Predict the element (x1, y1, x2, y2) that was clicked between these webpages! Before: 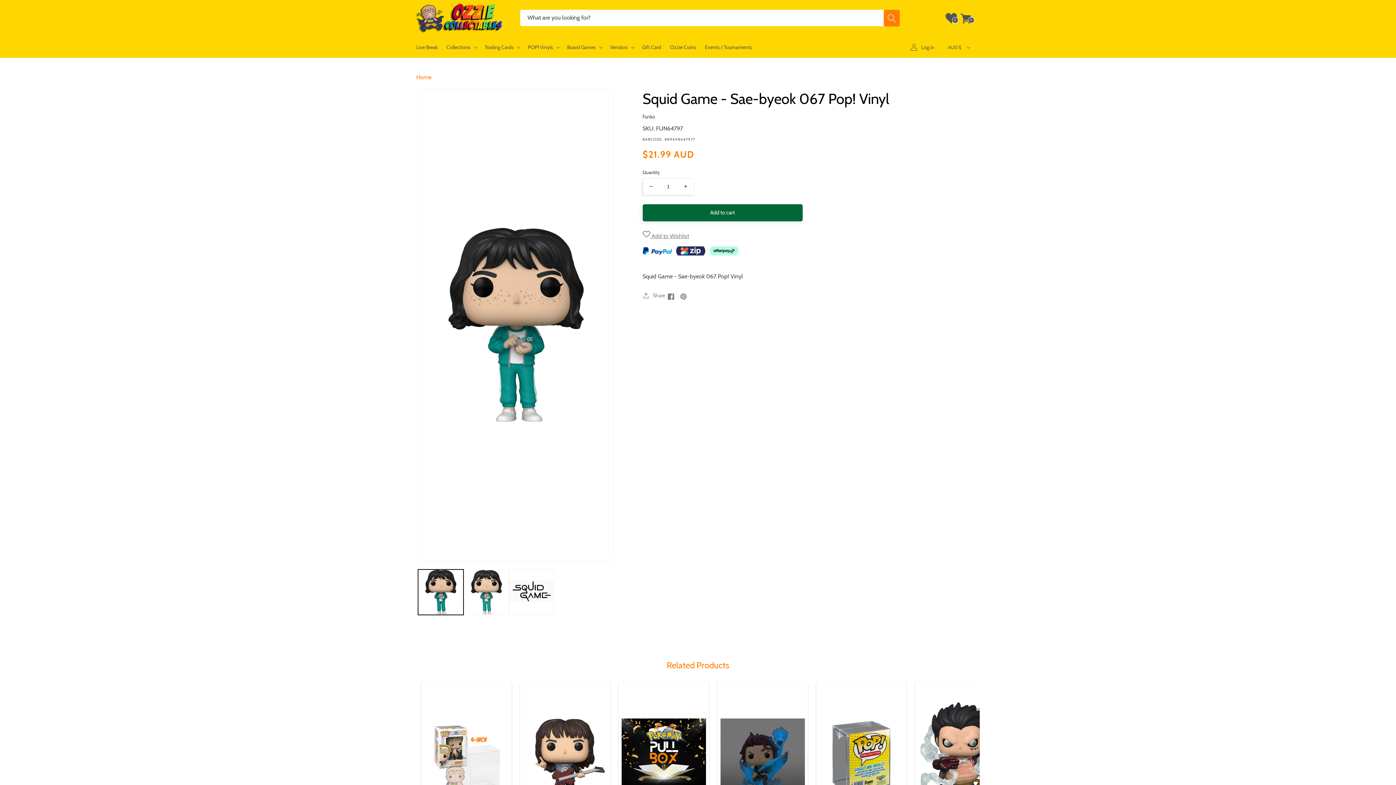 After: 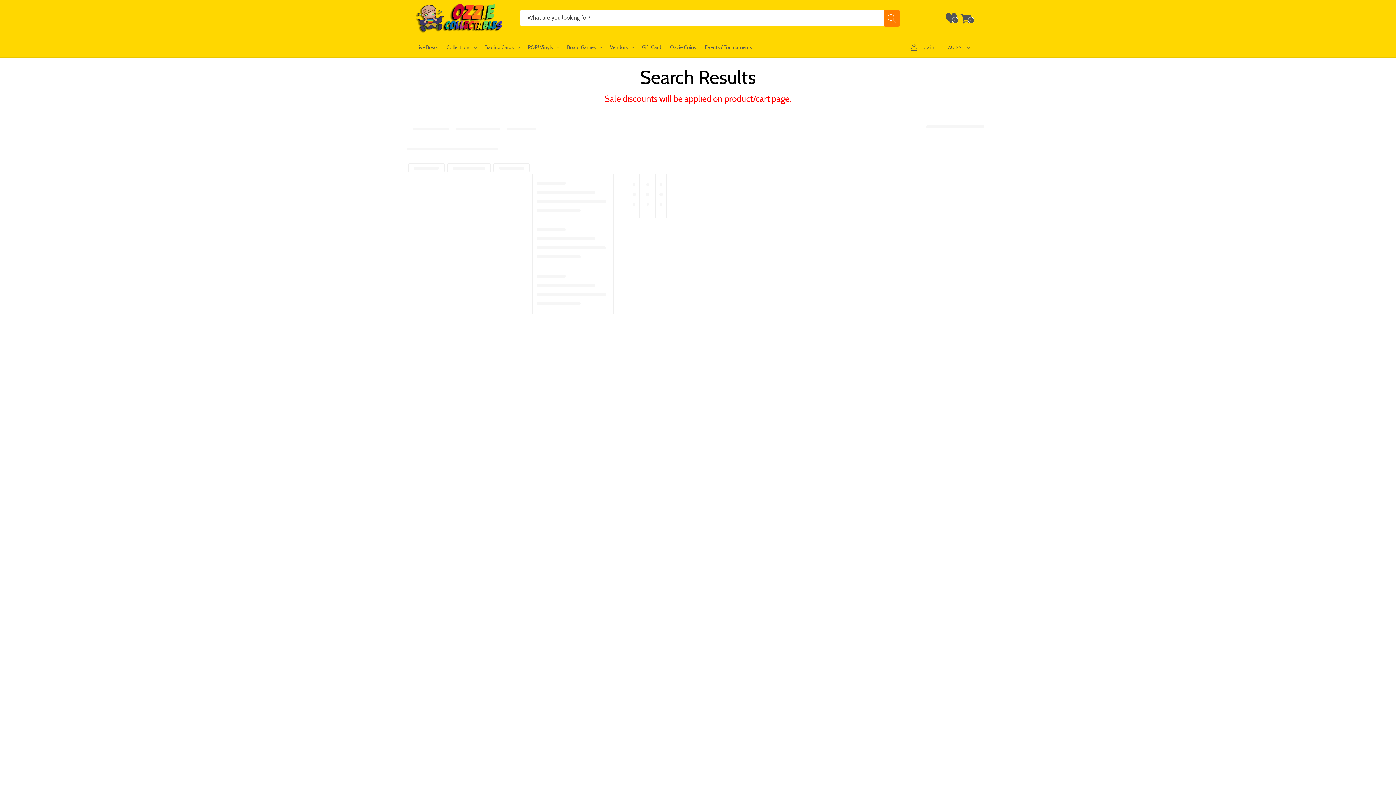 Action: bbox: (884, 9, 900, 26) label: What are you looking for?